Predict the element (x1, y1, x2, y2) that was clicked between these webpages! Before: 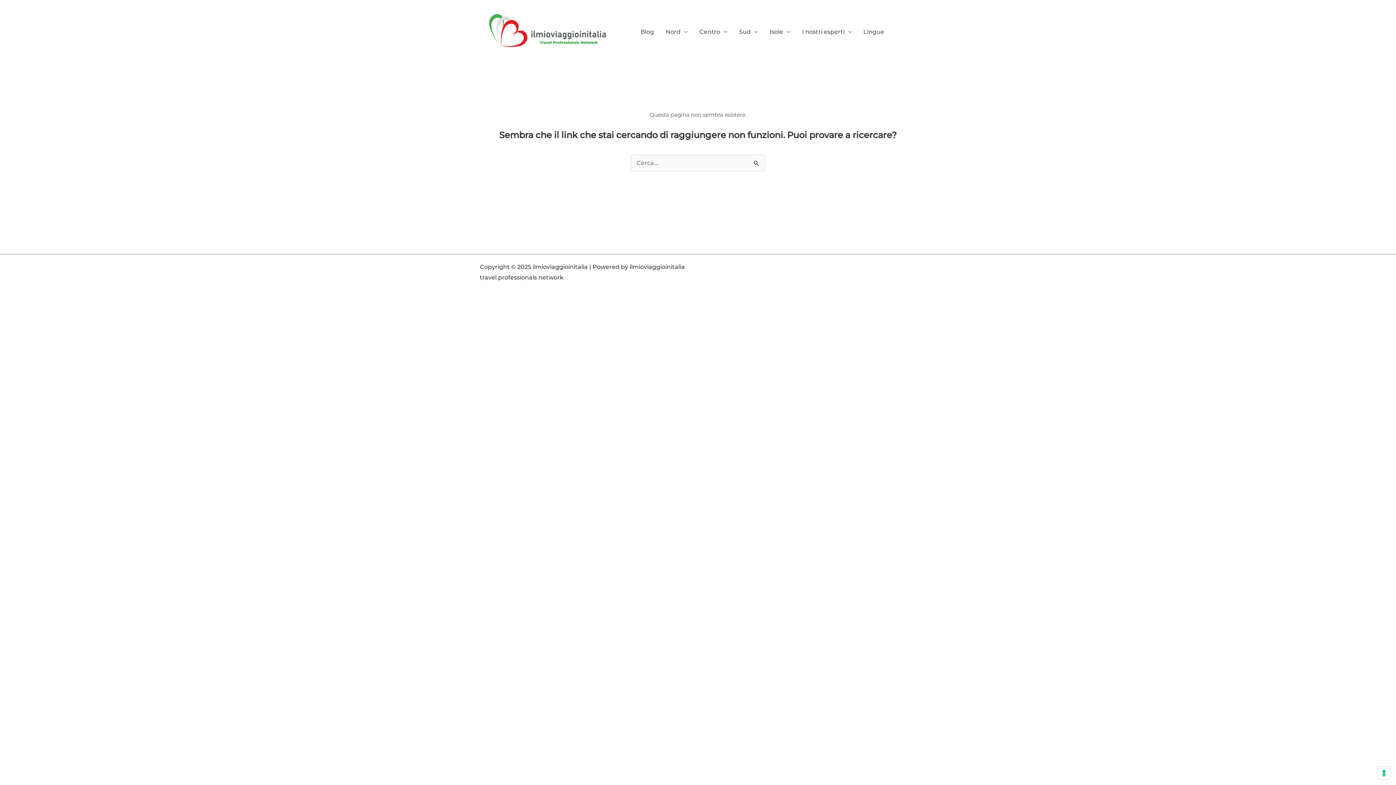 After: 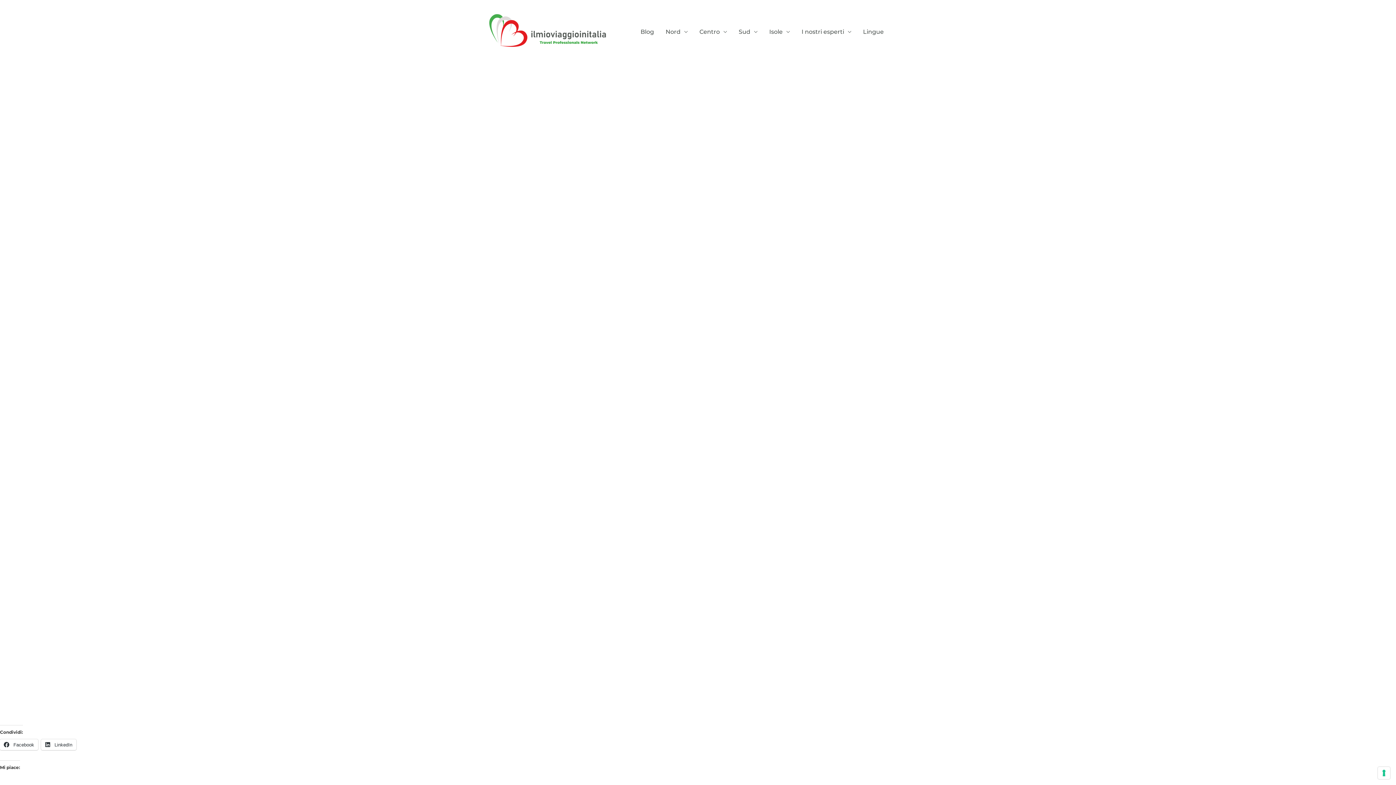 Action: bbox: (634, 19, 660, 44) label: Blog